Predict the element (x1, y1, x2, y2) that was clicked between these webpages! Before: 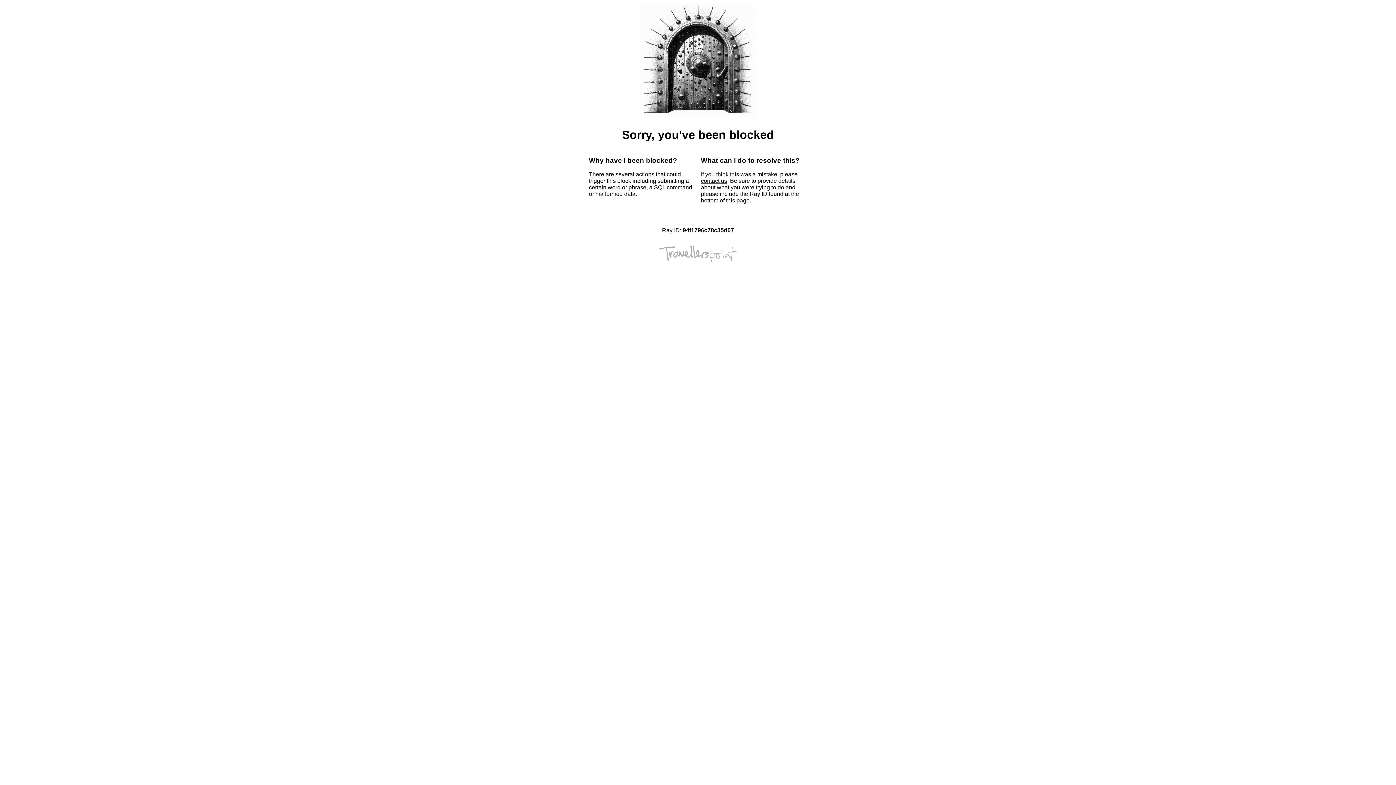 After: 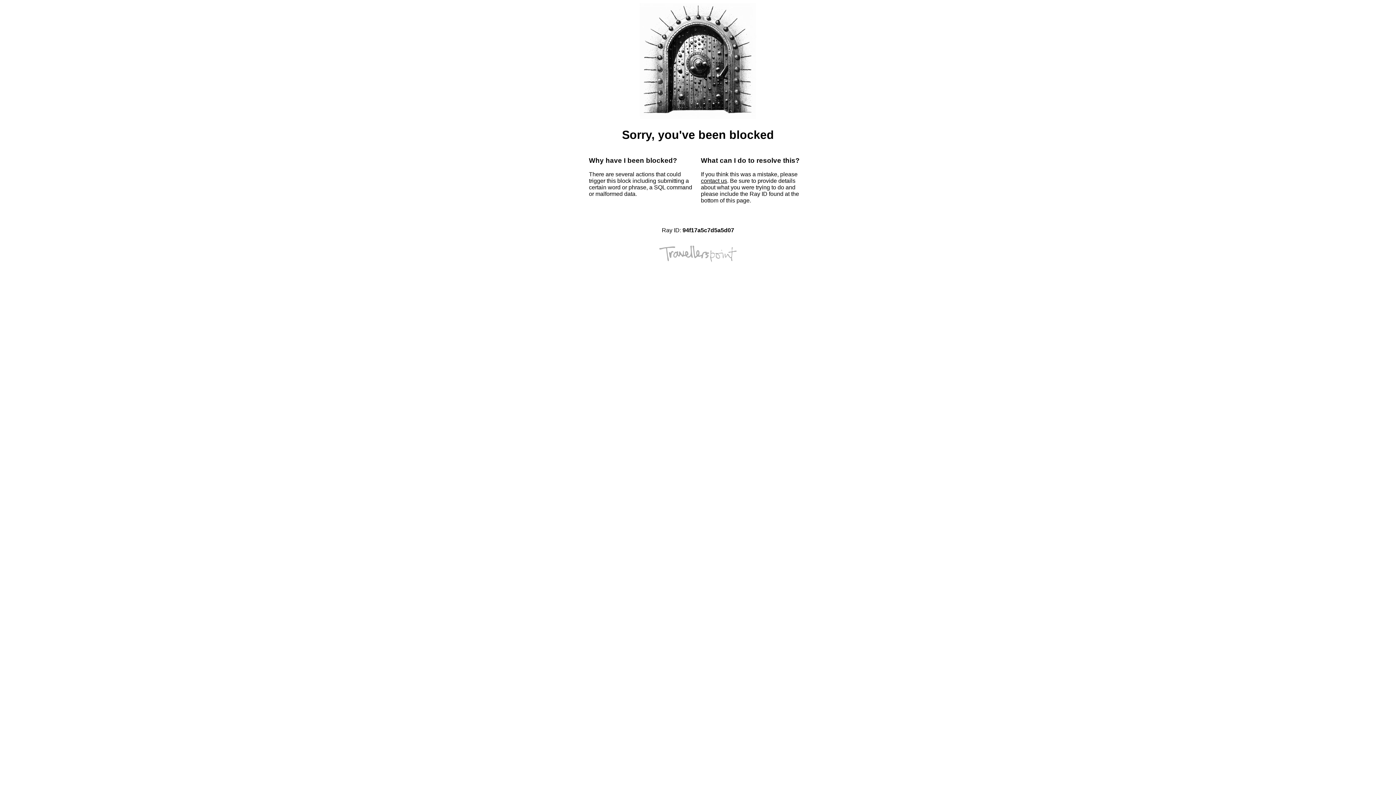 Action: bbox: (701, 177, 727, 184) label: contact us